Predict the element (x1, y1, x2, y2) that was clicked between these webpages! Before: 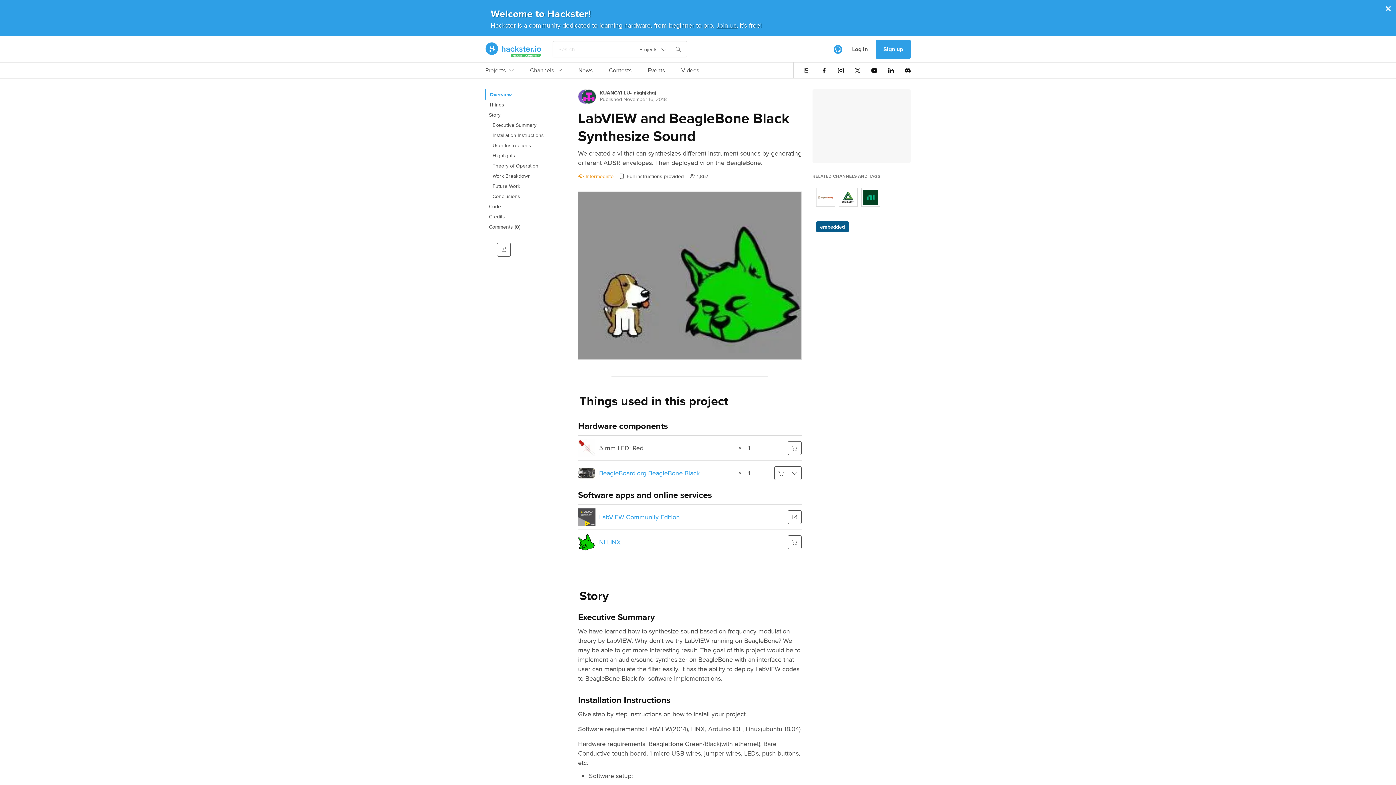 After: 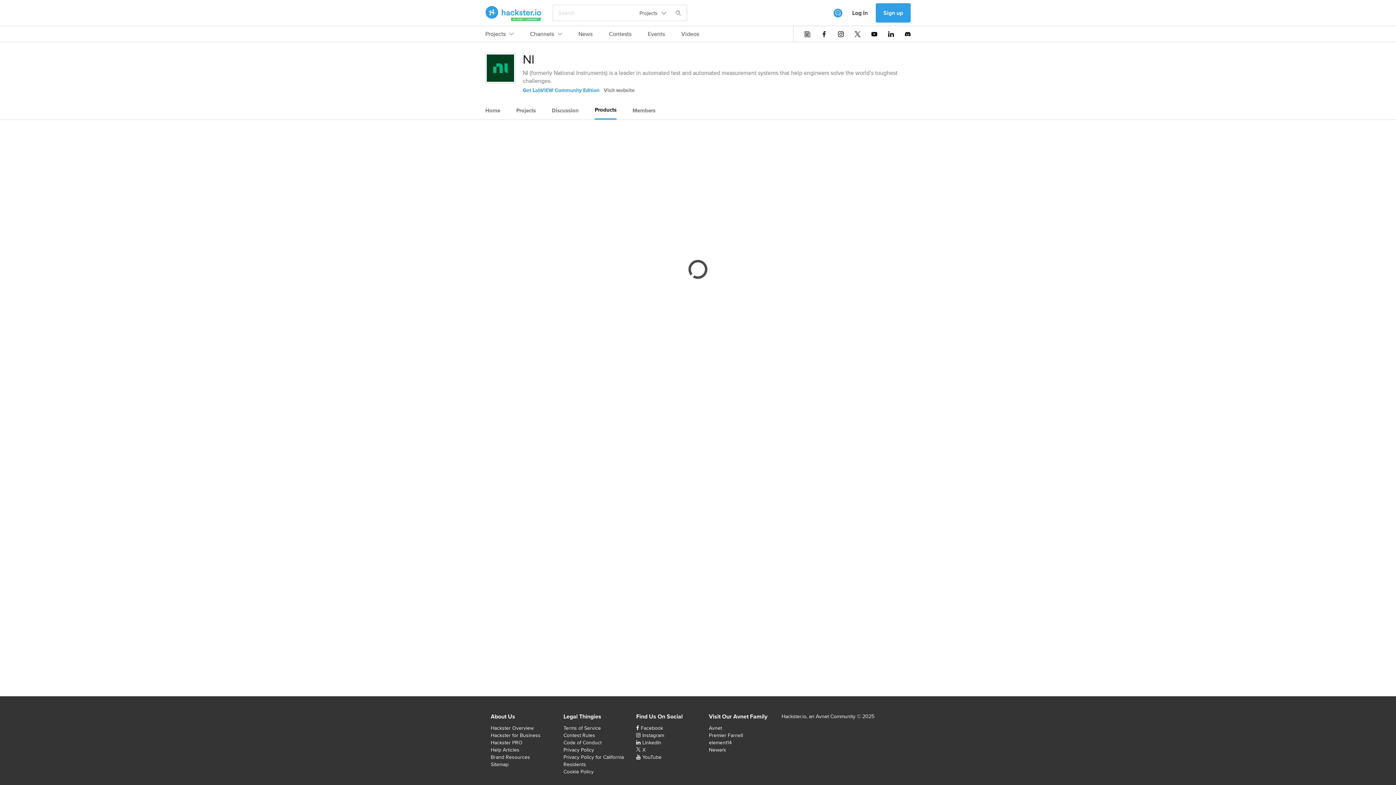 Action: label: NI LINX bbox: (599, 537, 621, 547)